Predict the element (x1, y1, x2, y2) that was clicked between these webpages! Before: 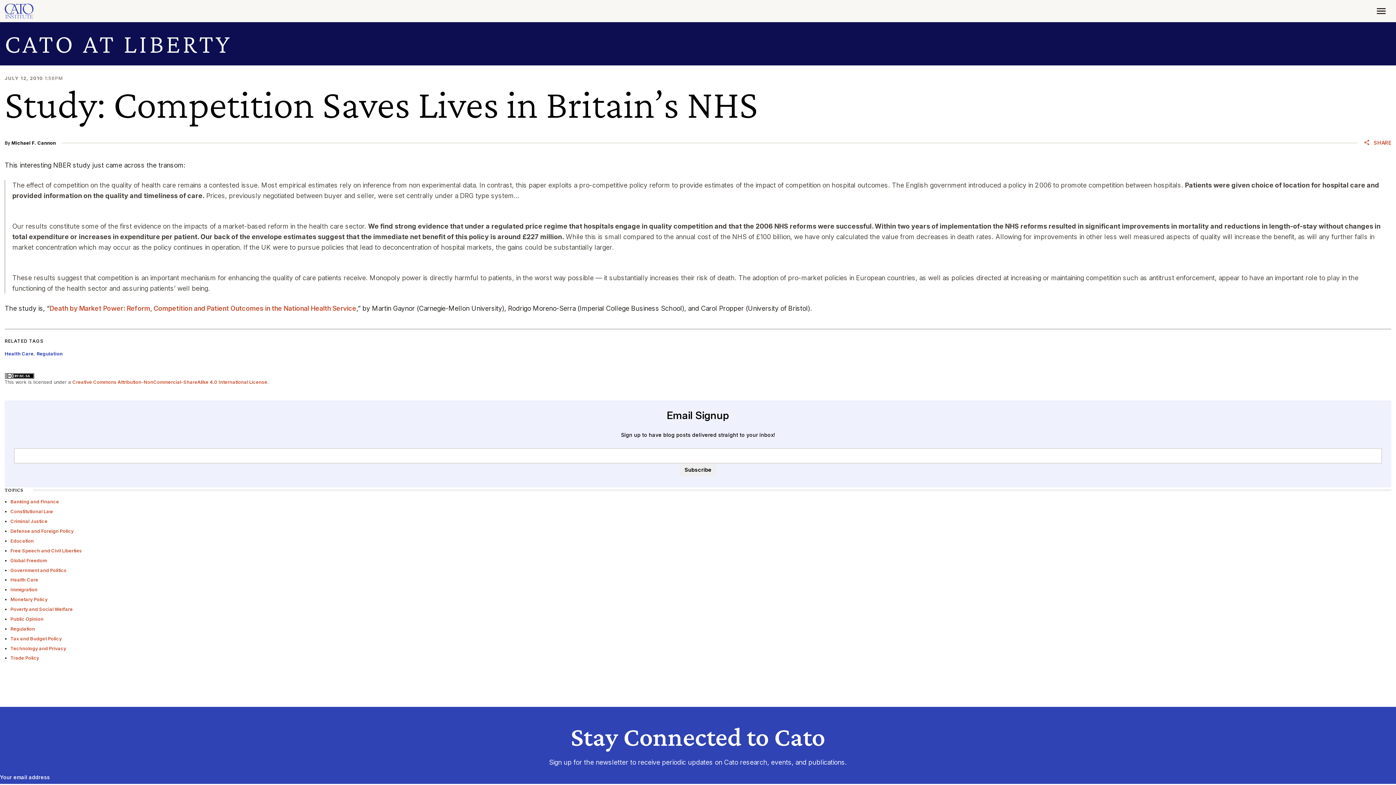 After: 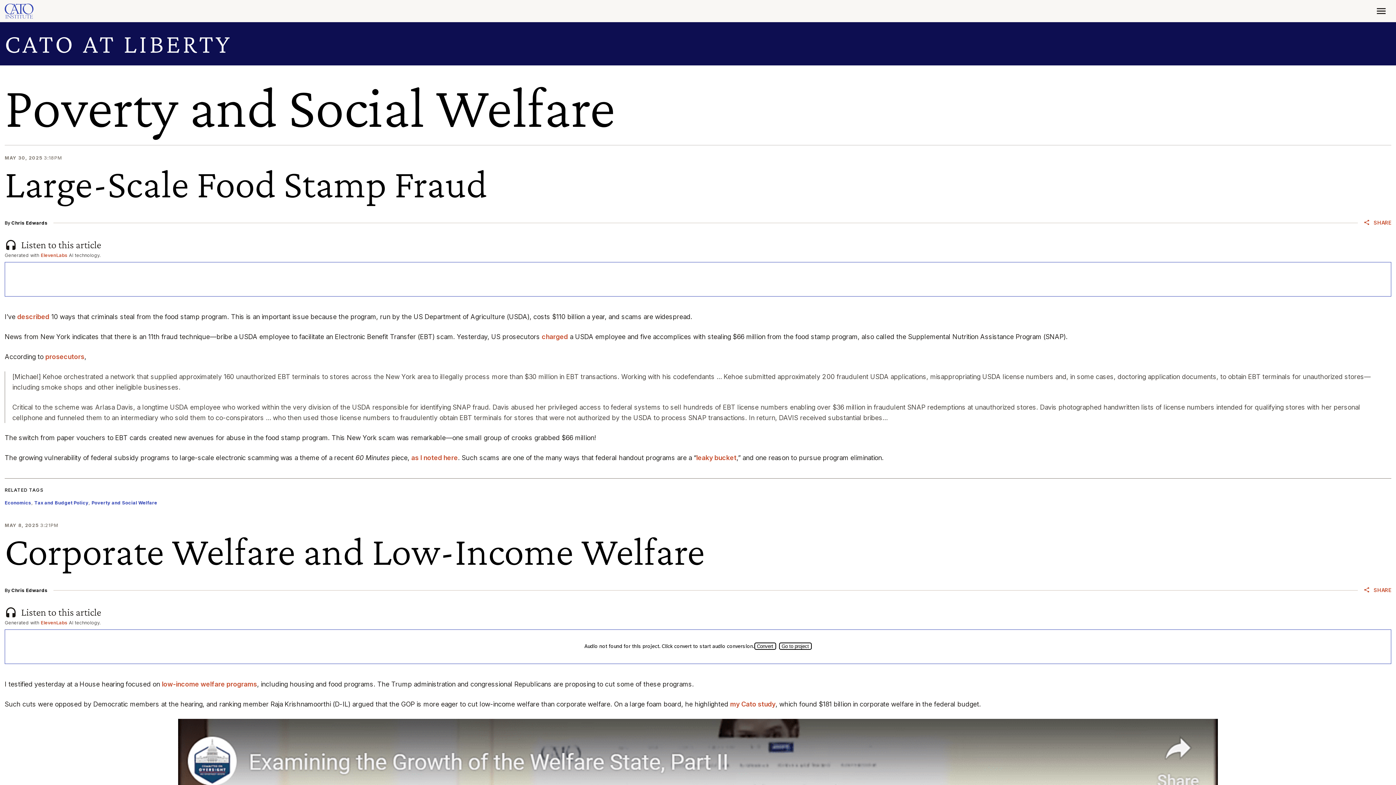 Action: label: Poverty and Social Welfare bbox: (10, 606, 72, 612)